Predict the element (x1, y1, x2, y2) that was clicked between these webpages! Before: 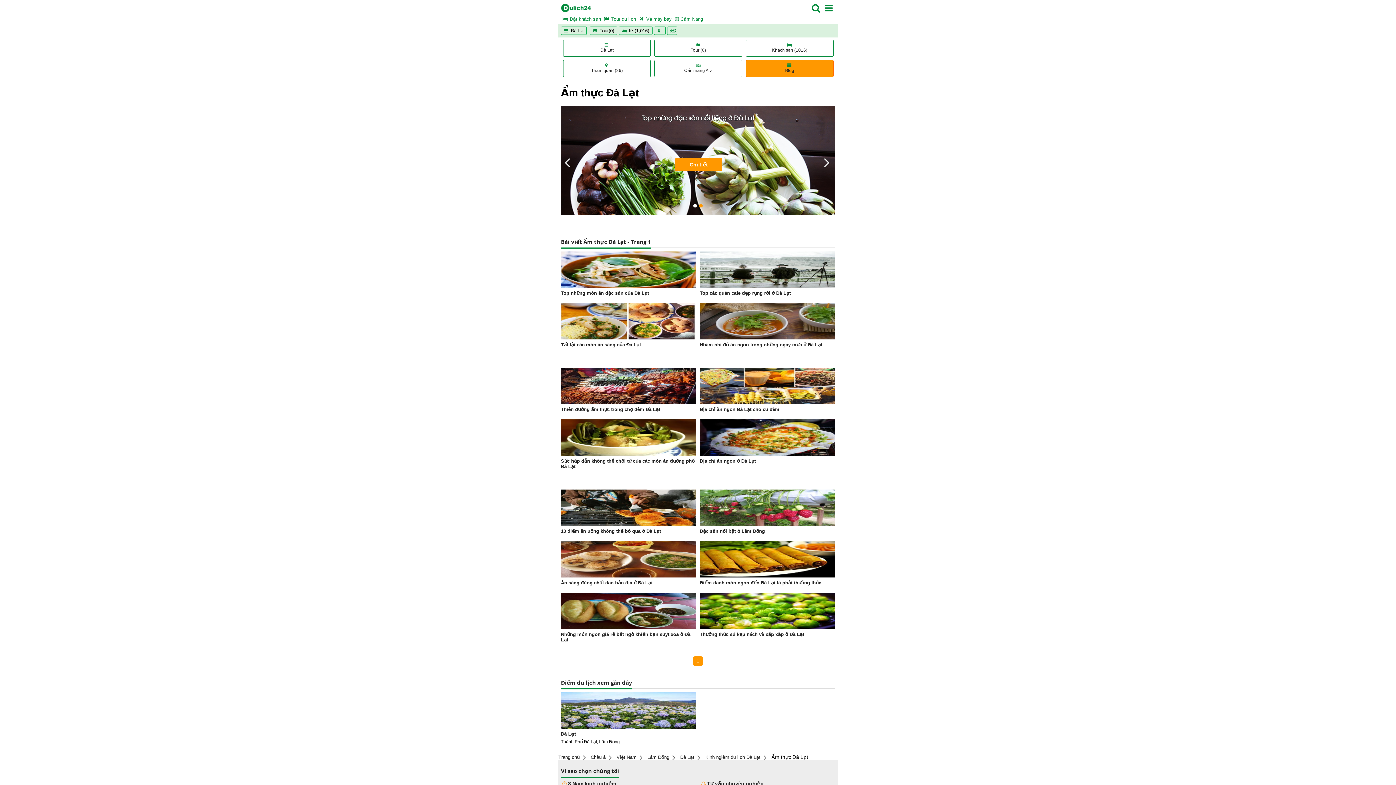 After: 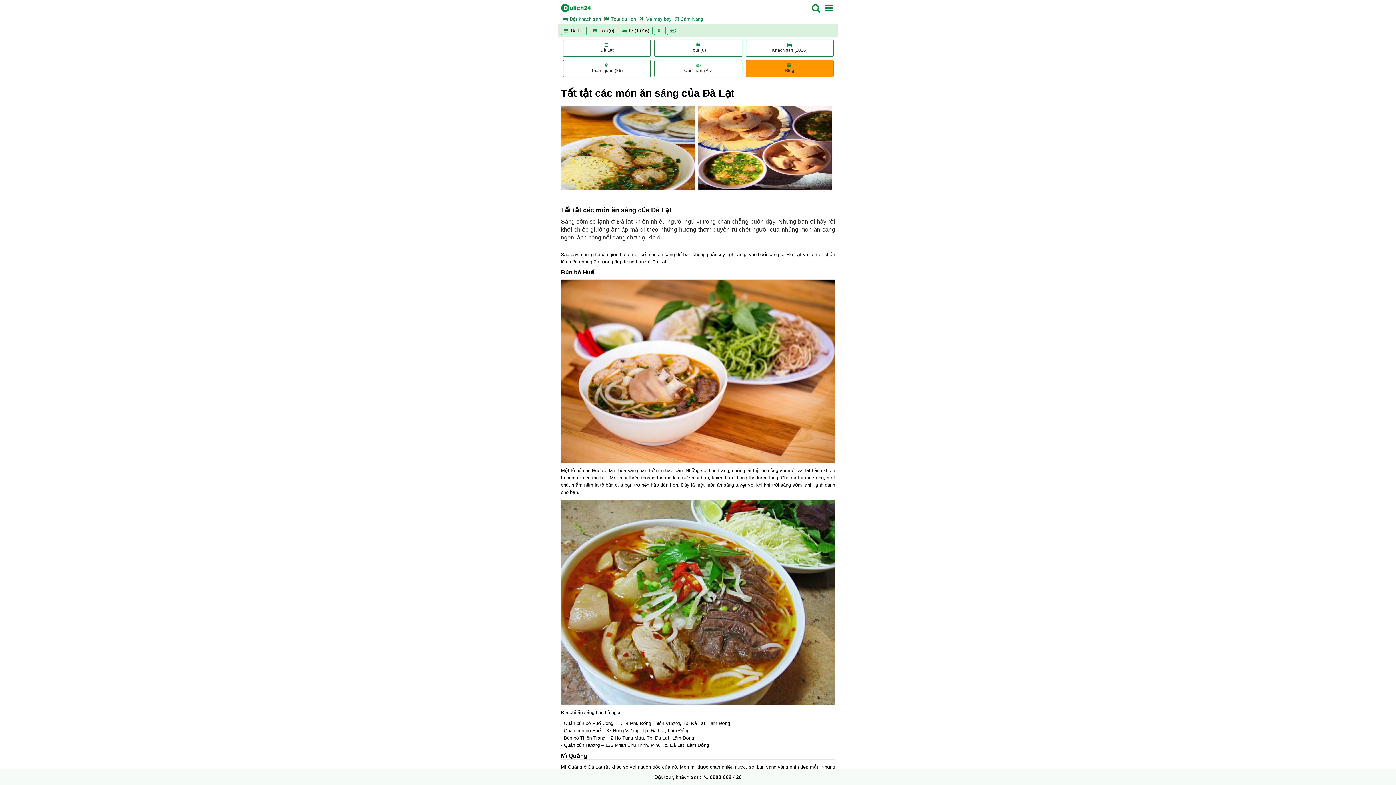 Action: label: Tất tật các món ăn sáng của Đà Lạt bbox: (561, 342, 641, 347)